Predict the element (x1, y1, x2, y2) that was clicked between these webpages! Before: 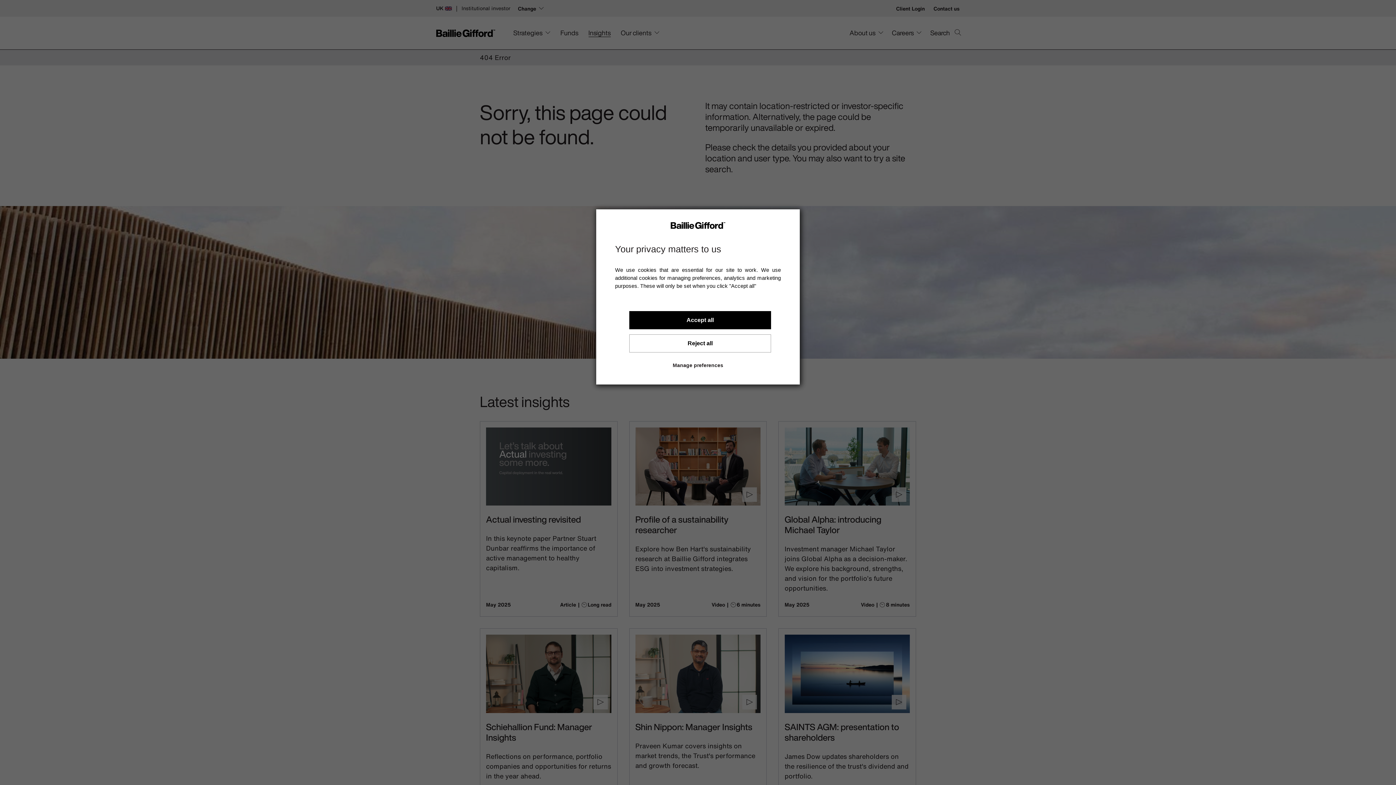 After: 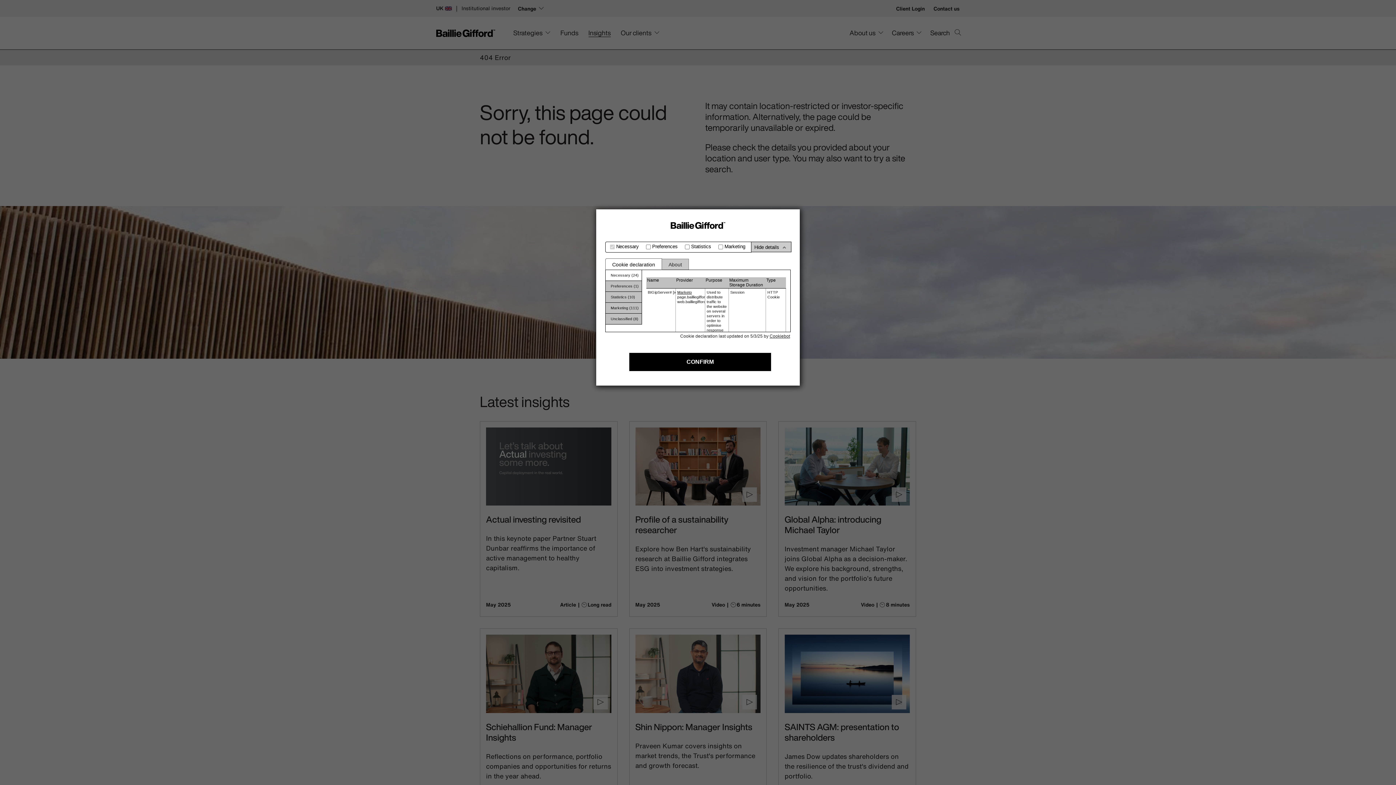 Action: bbox: (672, 362, 723, 368) label: Manage preferences